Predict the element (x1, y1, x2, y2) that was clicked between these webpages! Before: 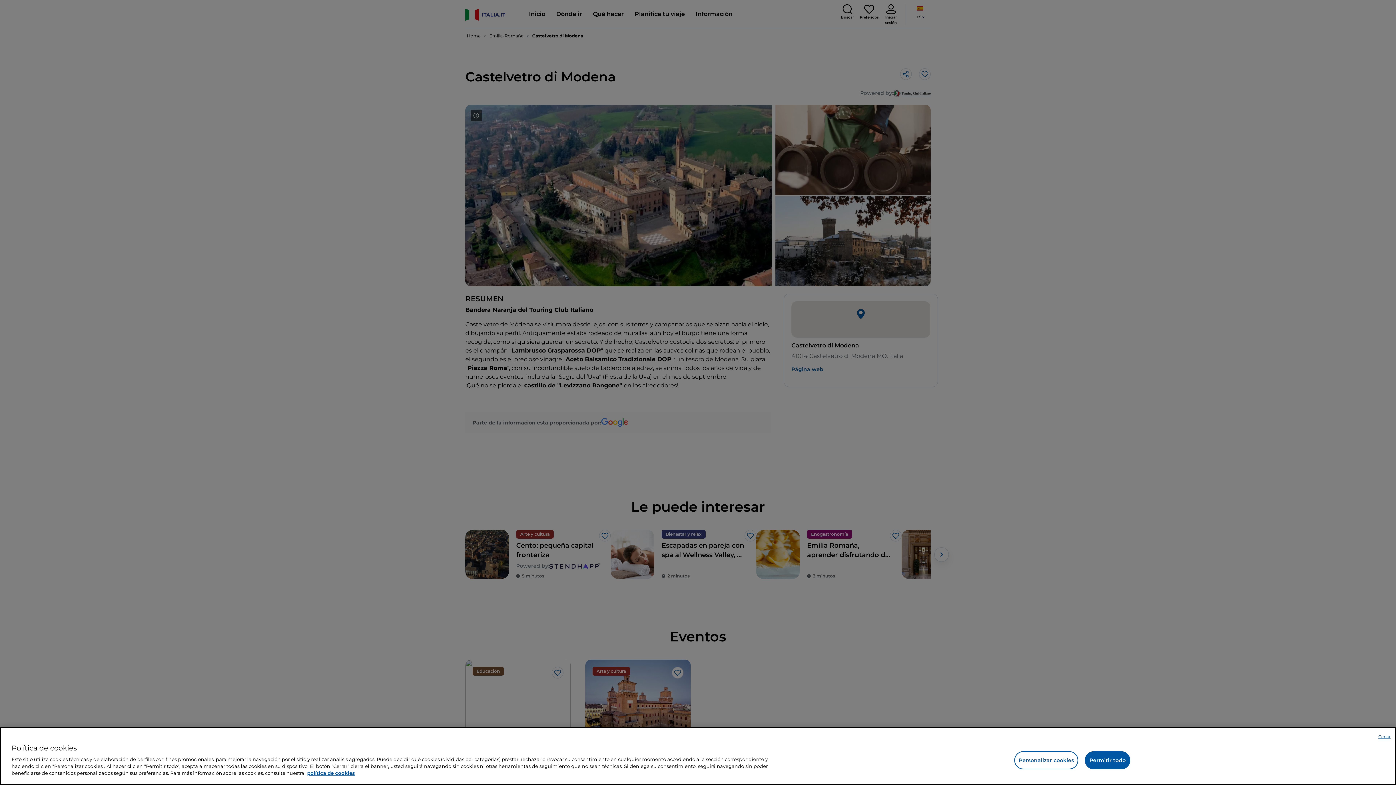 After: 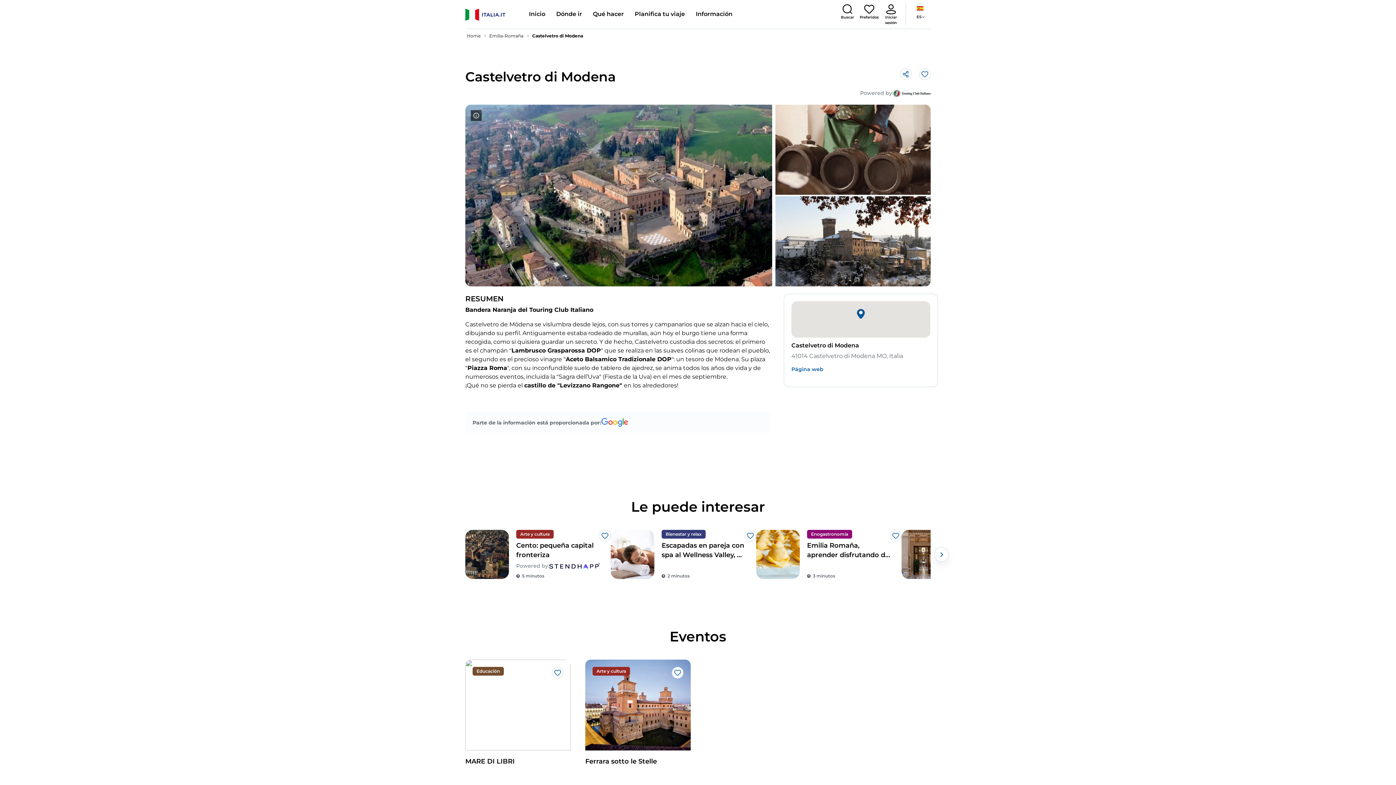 Action: bbox: (1378, 734, 1390, 740) label: Cerrar